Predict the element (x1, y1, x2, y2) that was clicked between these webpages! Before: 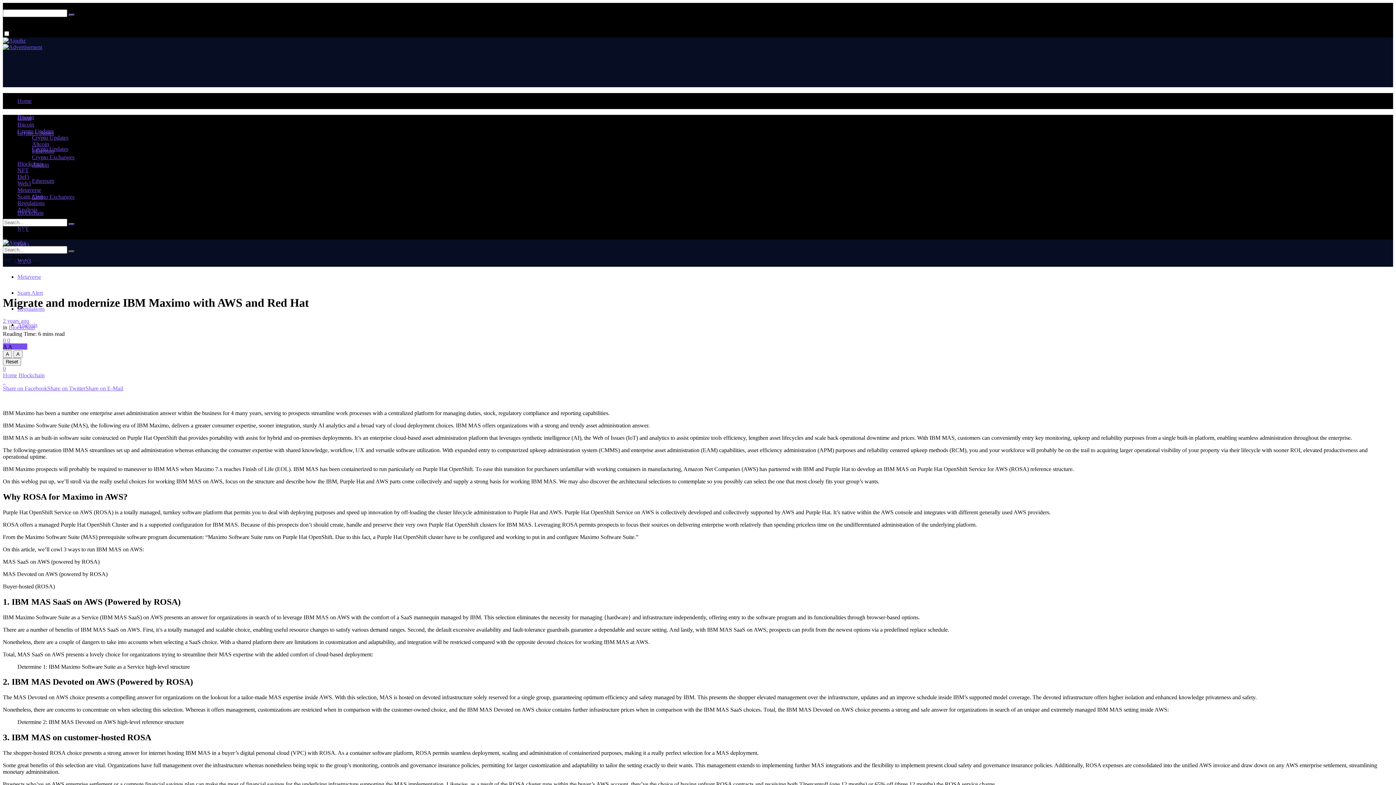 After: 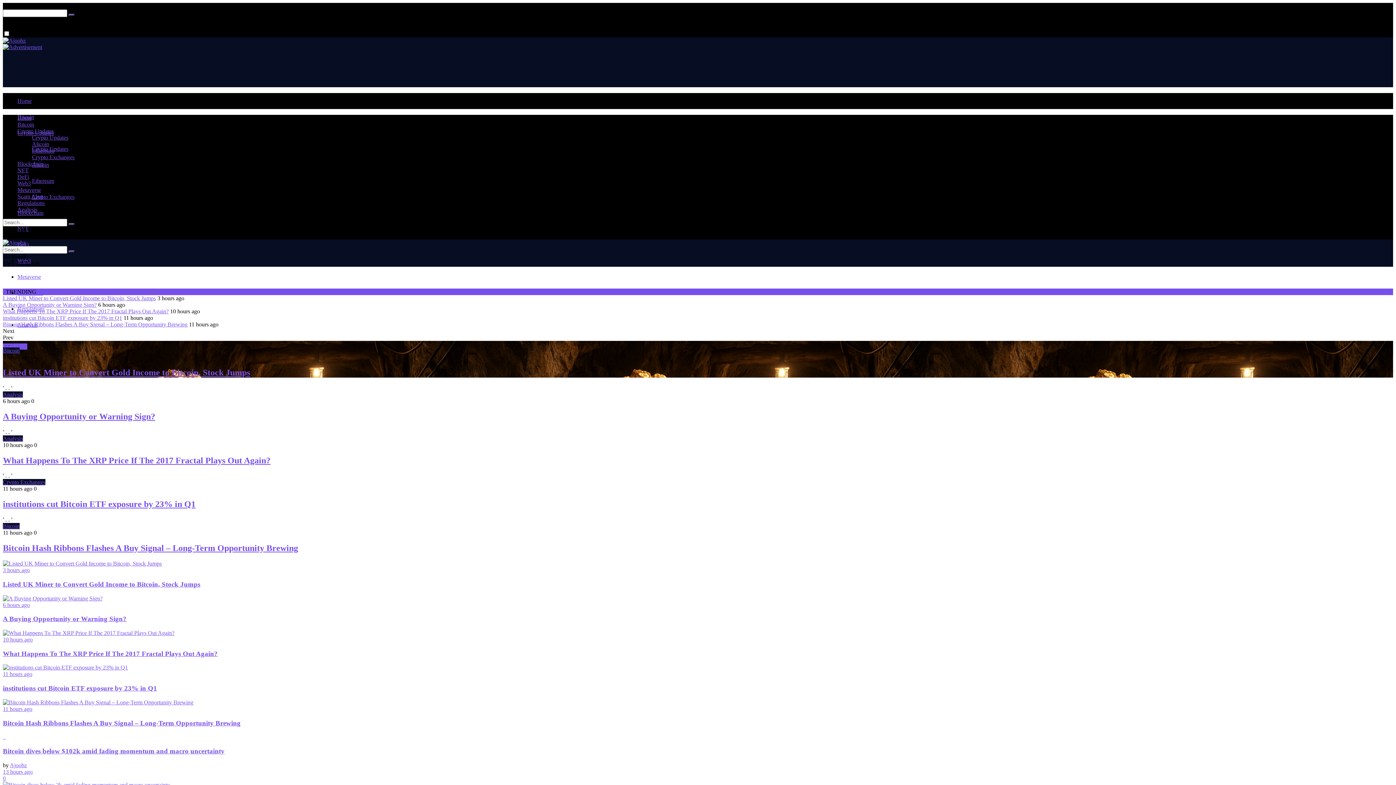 Action: bbox: (17, 97, 31, 104) label: Home